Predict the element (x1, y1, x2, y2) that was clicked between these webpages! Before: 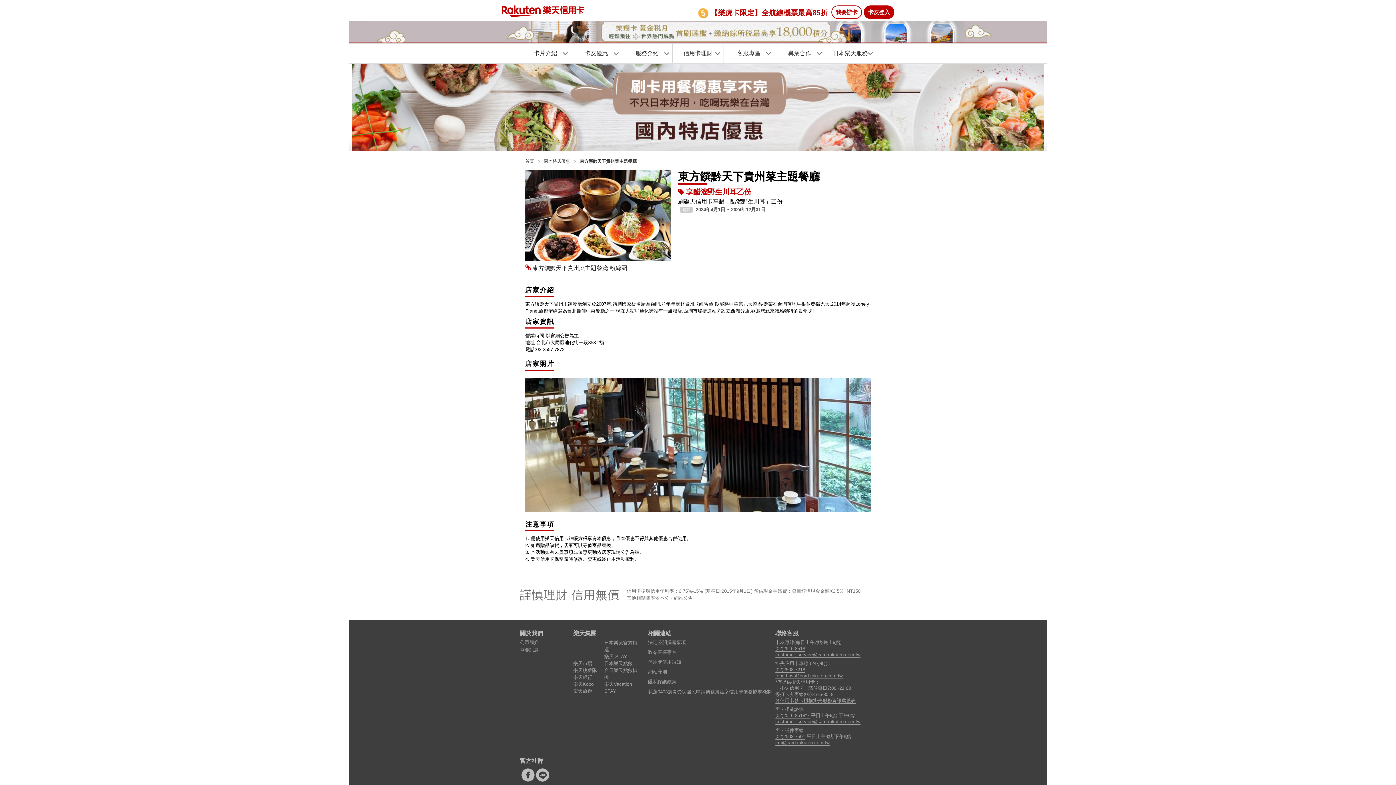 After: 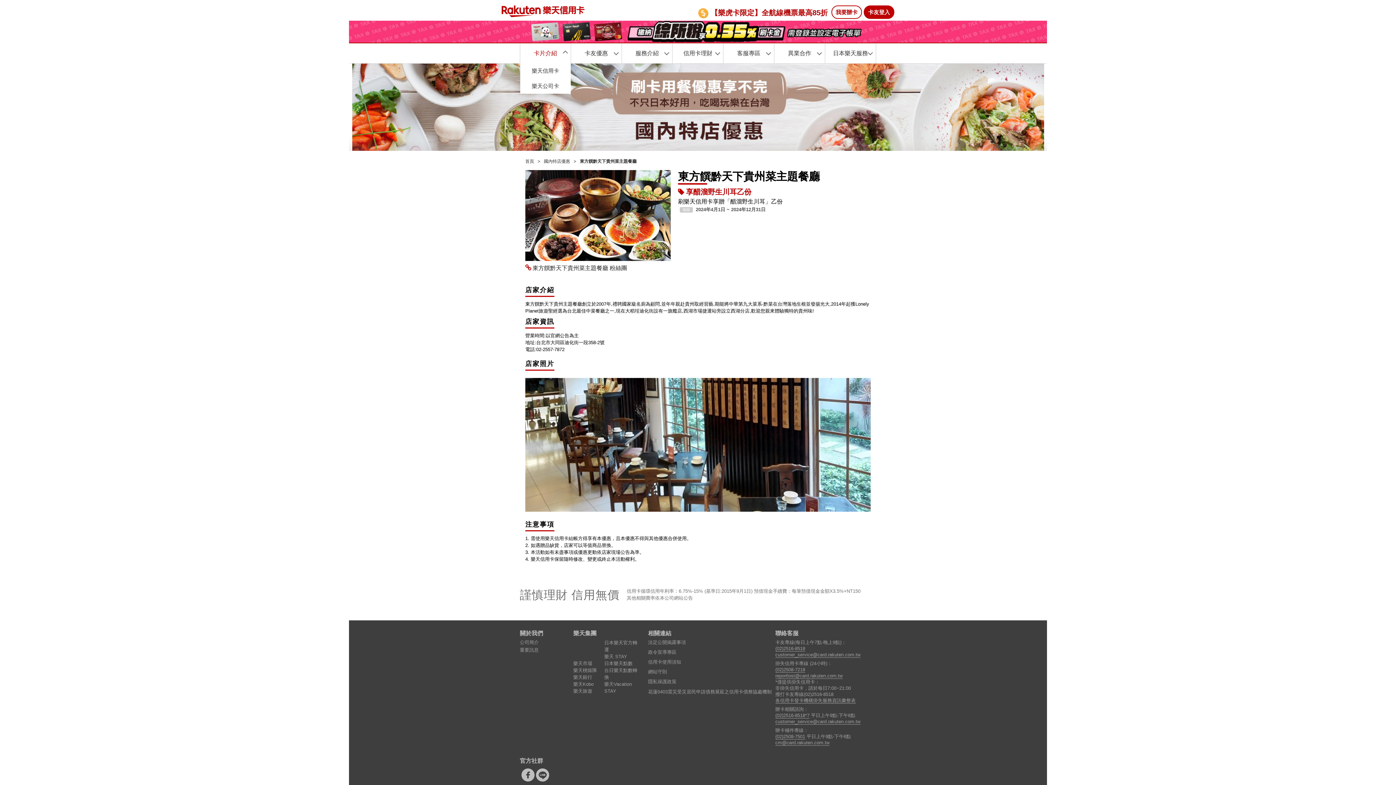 Action: label: 卡片介紹 bbox: (520, 28, 570, 48)